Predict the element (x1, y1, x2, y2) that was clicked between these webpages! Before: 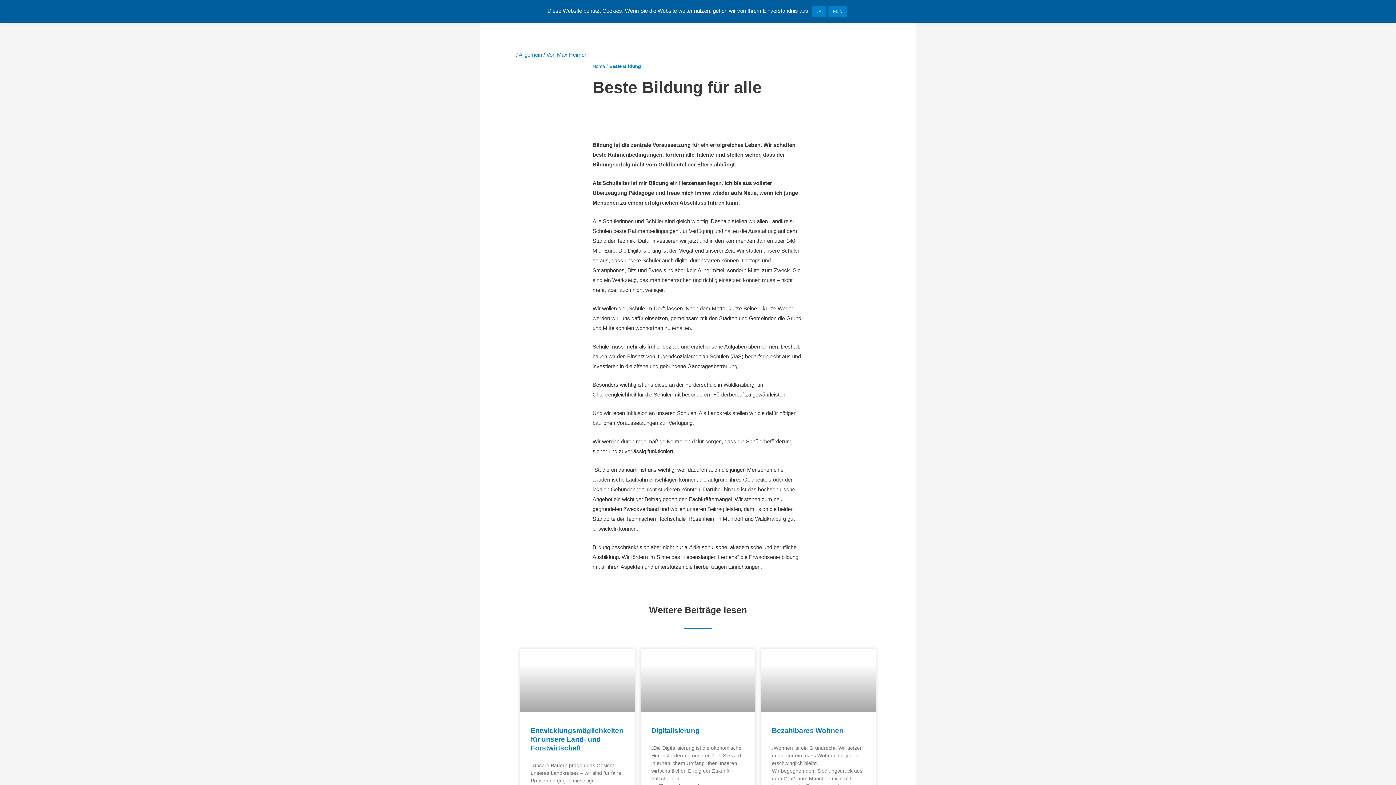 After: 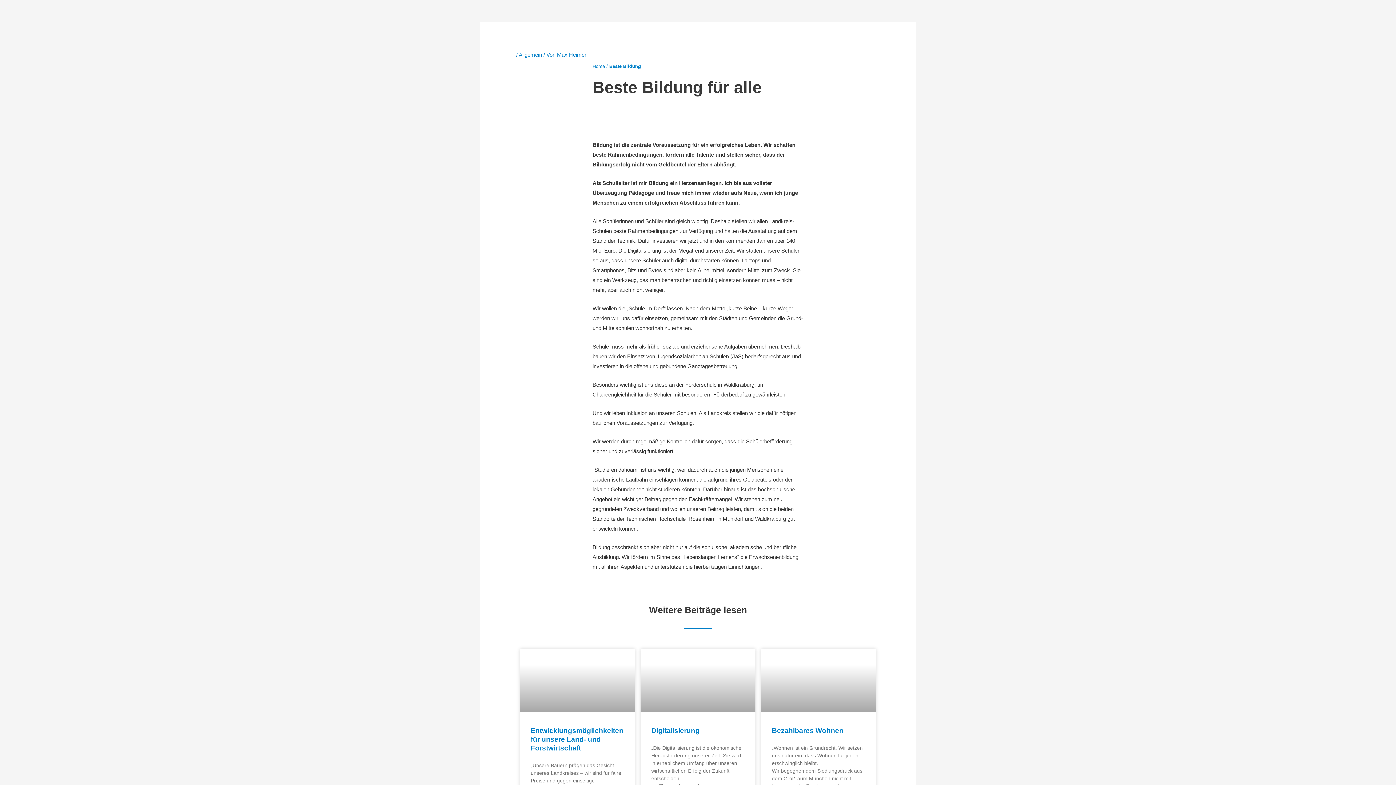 Action: label: NEIN bbox: (828, 6, 846, 16)